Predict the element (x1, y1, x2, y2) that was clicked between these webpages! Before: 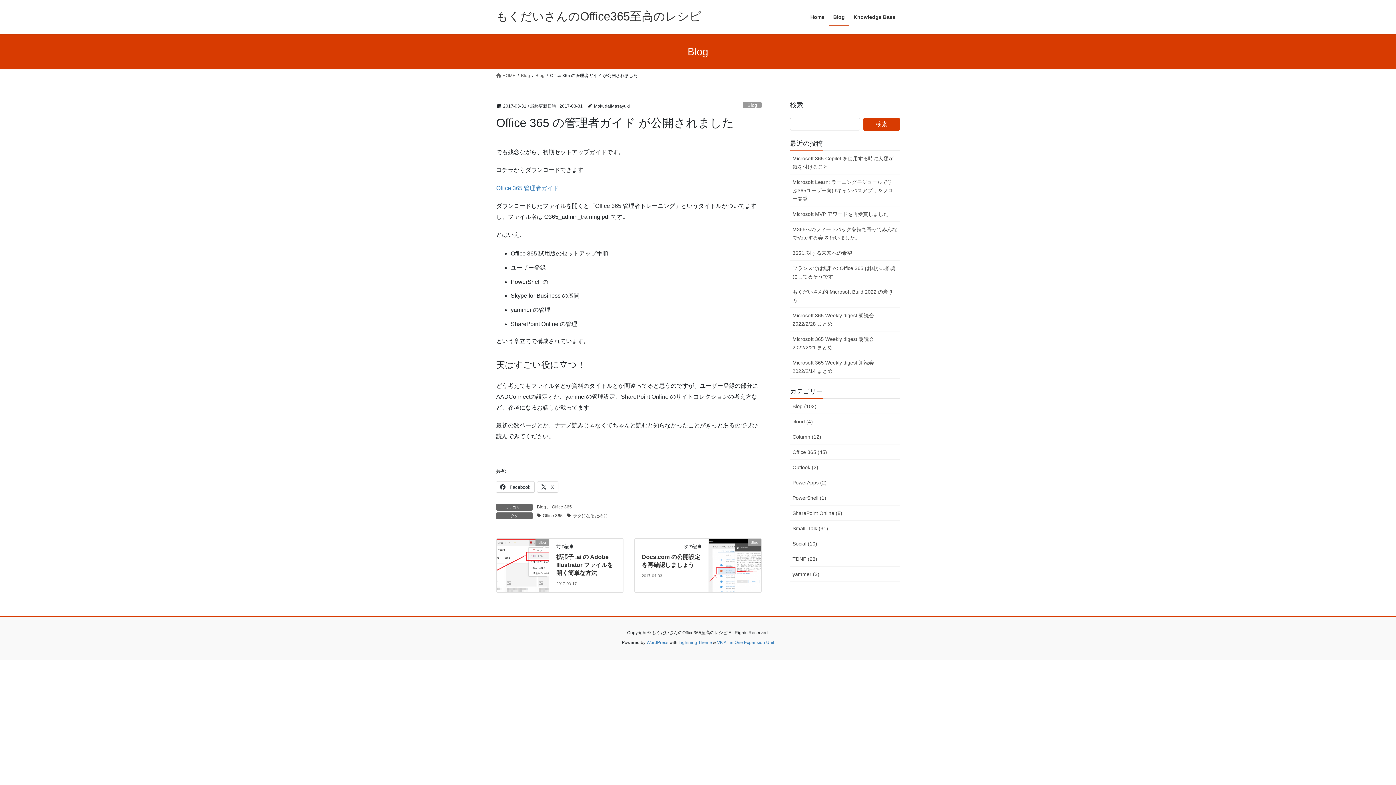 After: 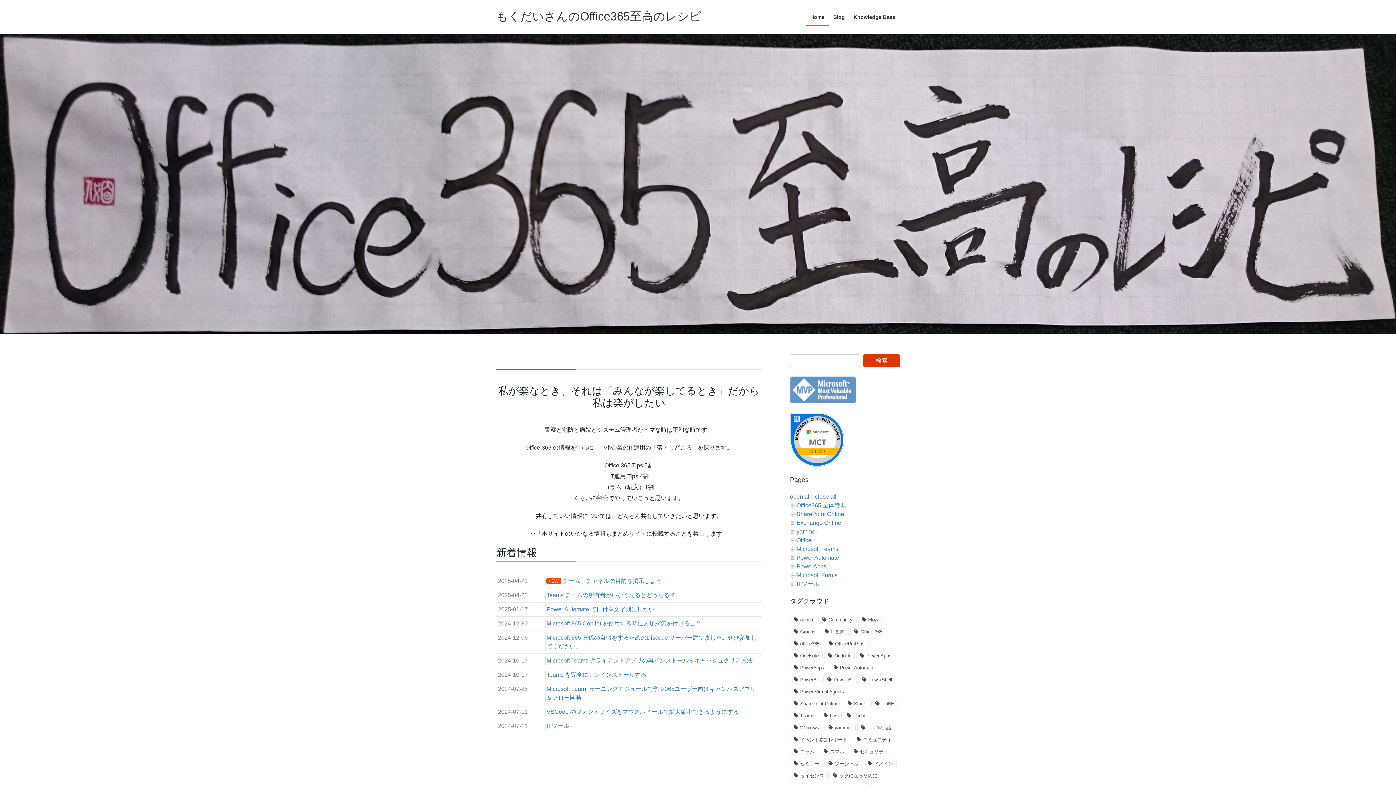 Action: bbox: (806, 8, 829, 25) label: Home